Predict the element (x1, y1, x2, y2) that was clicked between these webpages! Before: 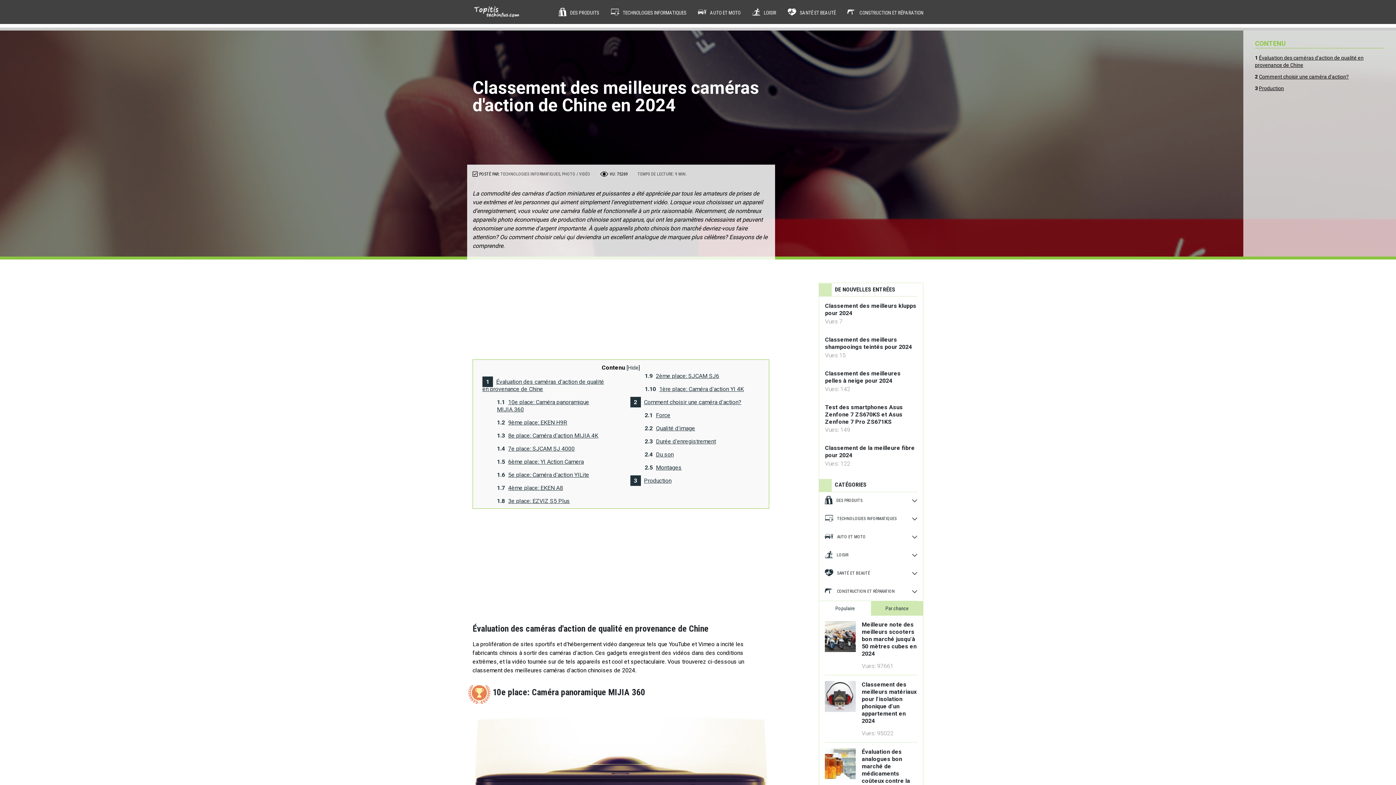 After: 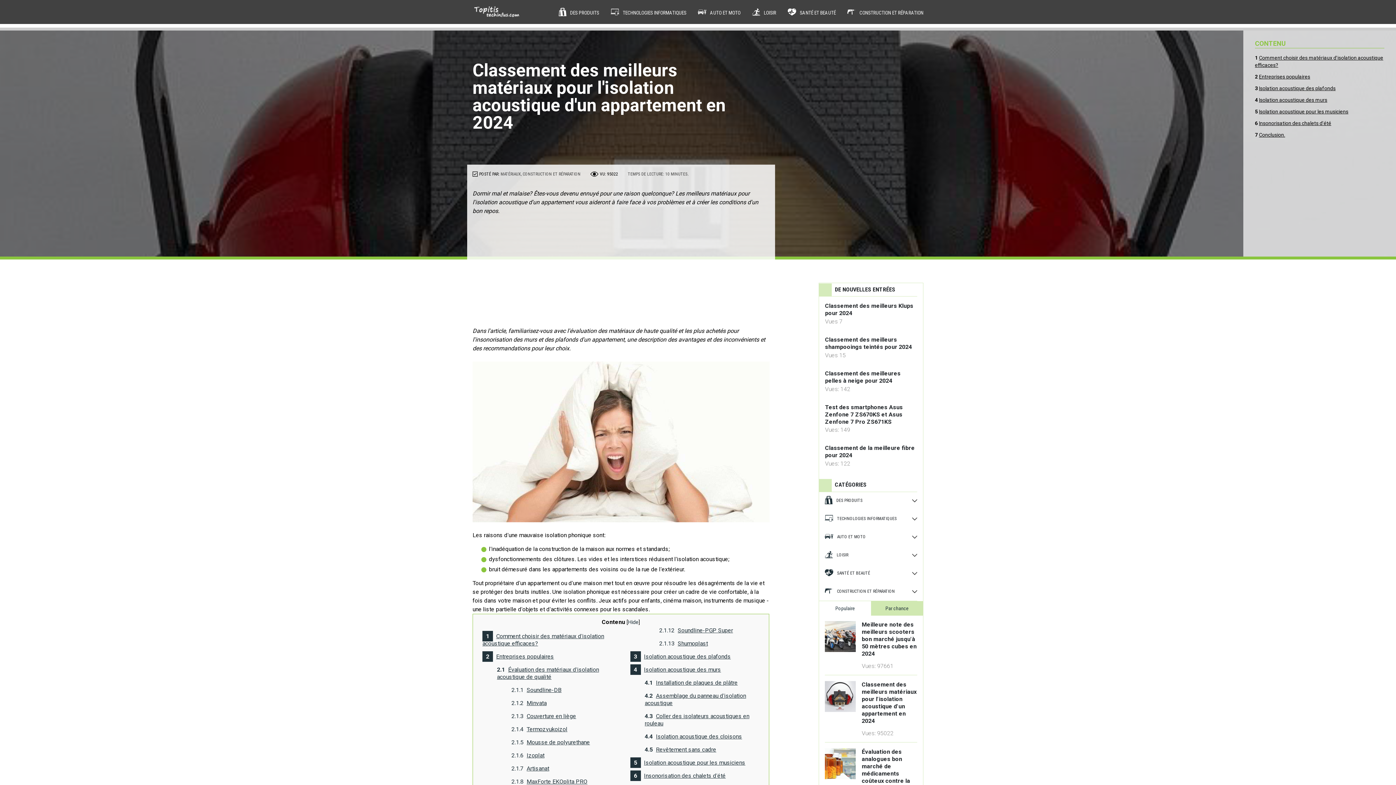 Action: label: Classement des meilleurs matériaux pour l'isolation phonique d'un appartement en 2024 bbox: (861, 681, 917, 725)